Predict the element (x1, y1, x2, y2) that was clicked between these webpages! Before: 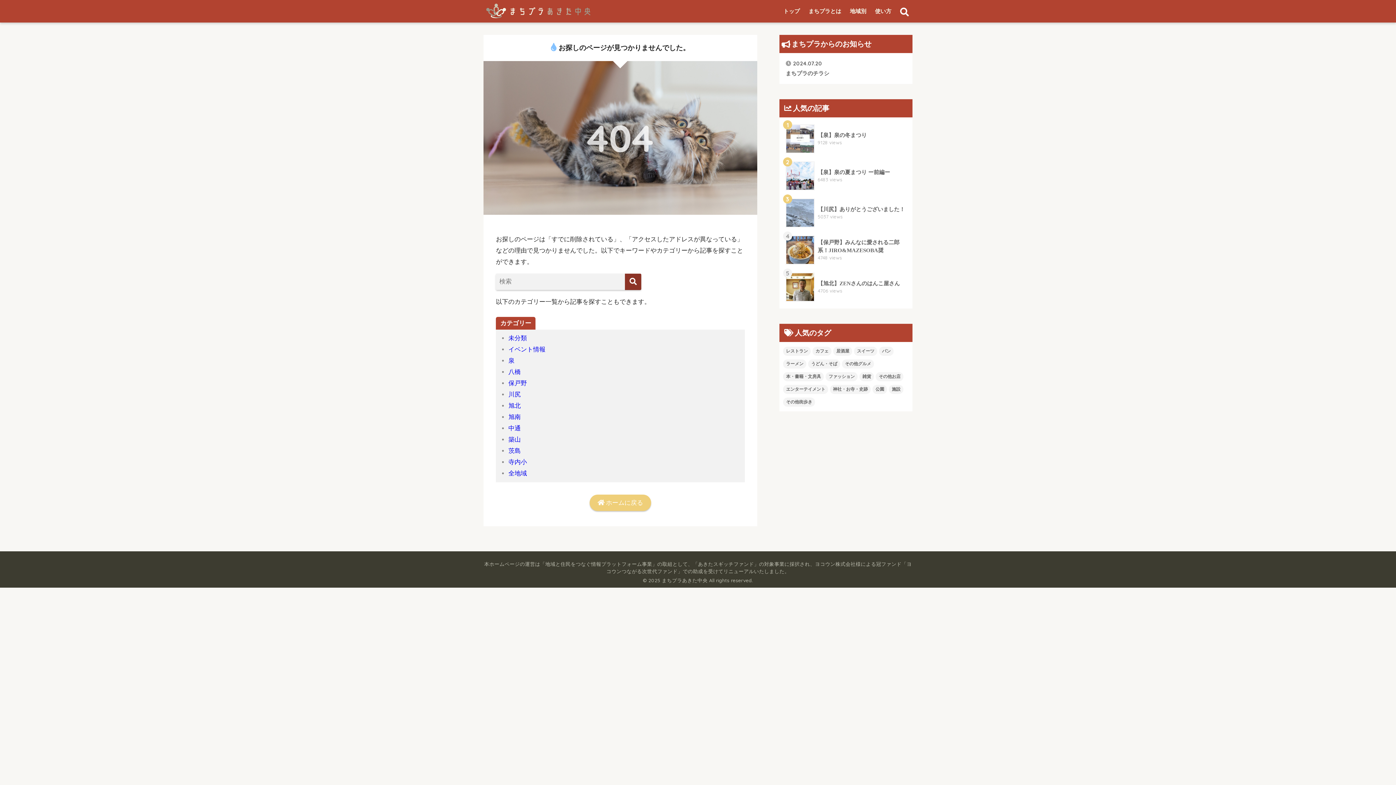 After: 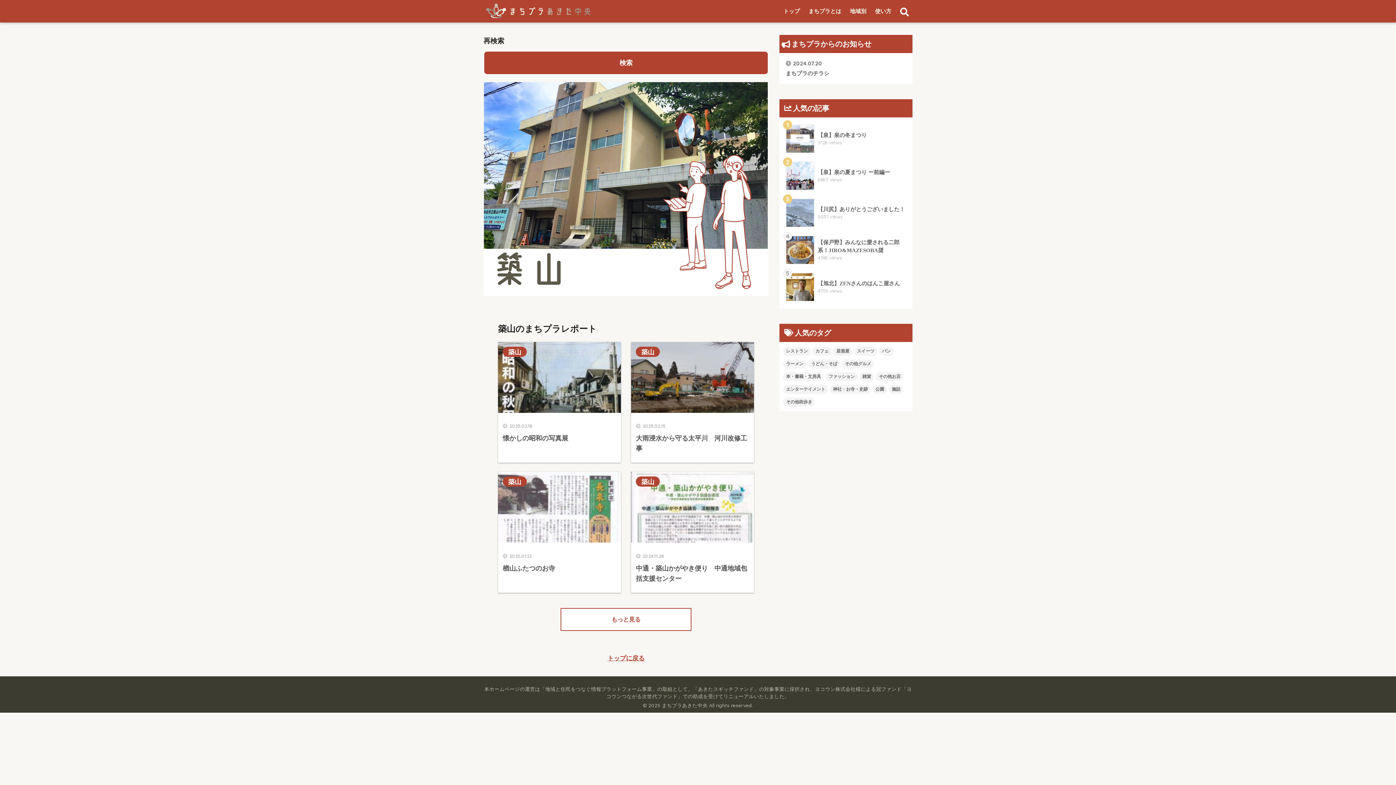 Action: label: 築山 bbox: (508, 436, 520, 443)